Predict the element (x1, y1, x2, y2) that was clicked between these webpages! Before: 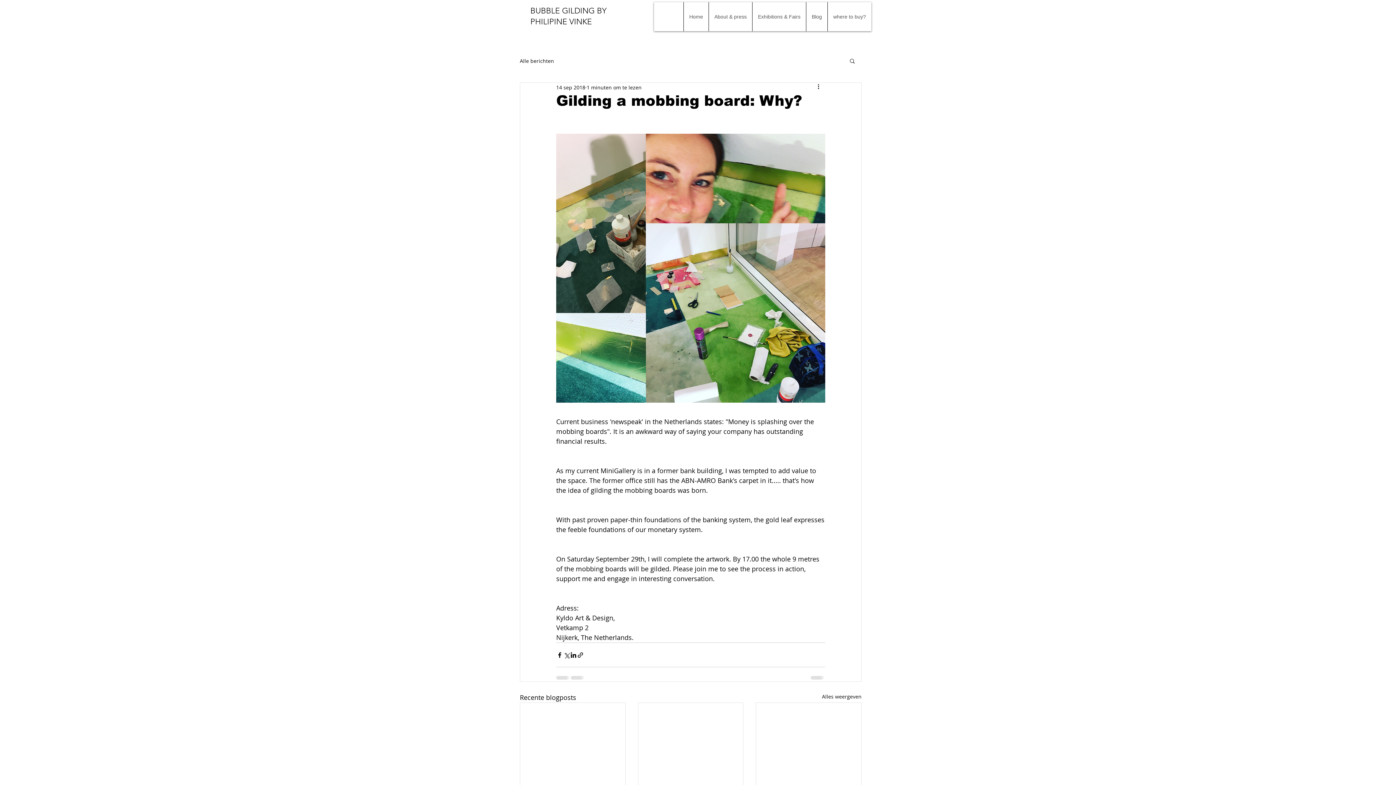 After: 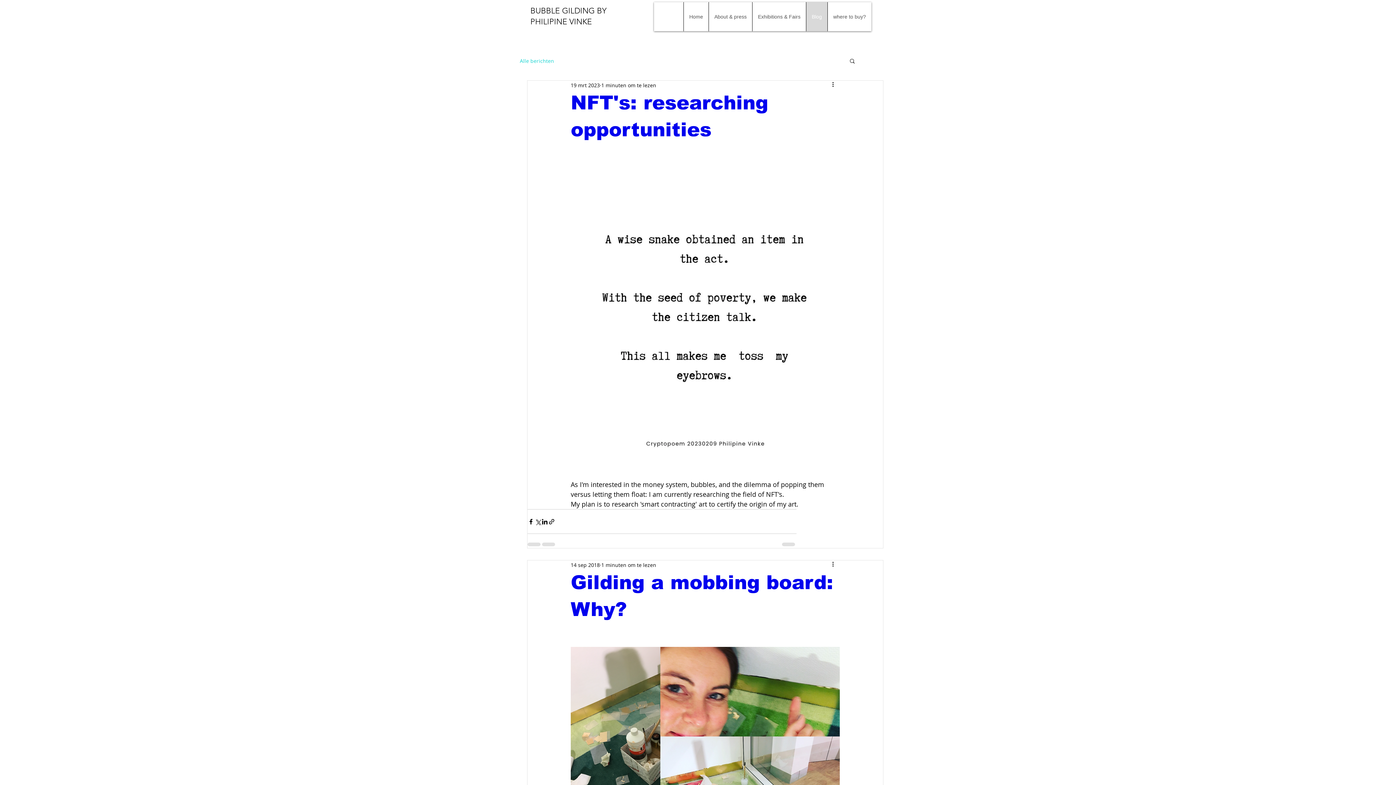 Action: label: Alle berichten bbox: (520, 57, 554, 64)